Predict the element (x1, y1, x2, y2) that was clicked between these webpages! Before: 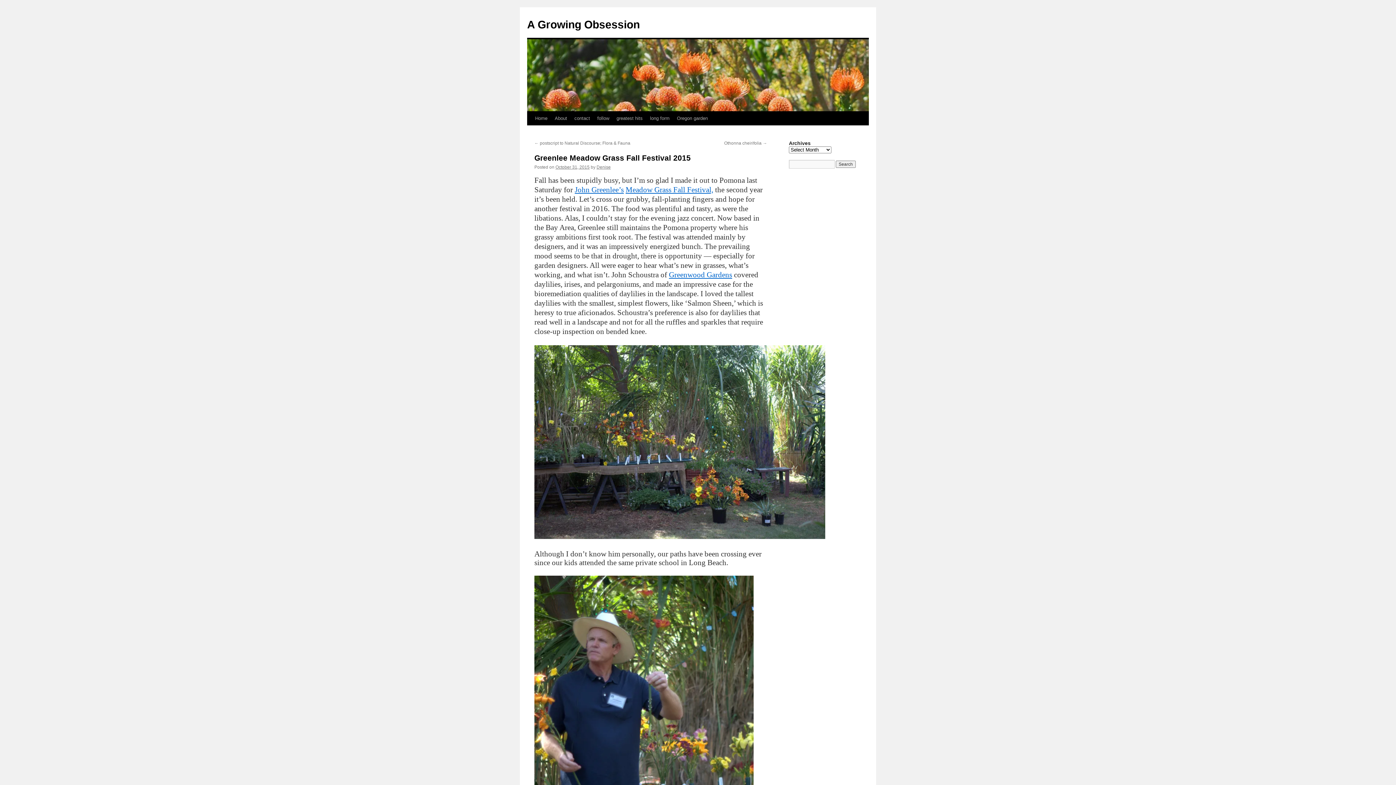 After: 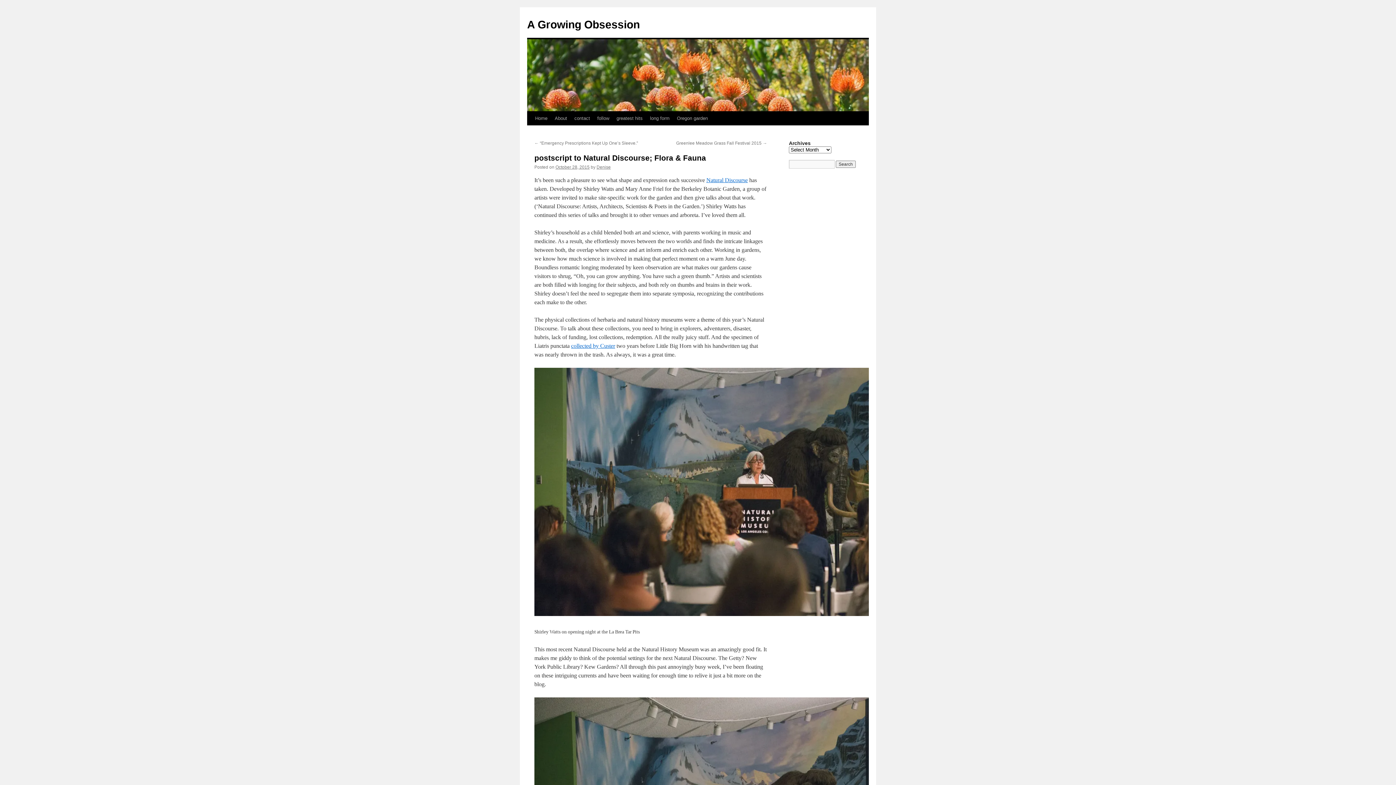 Action: bbox: (534, 140, 630, 145) label: ← postscript to Natural Discourse; Flora & Fauna